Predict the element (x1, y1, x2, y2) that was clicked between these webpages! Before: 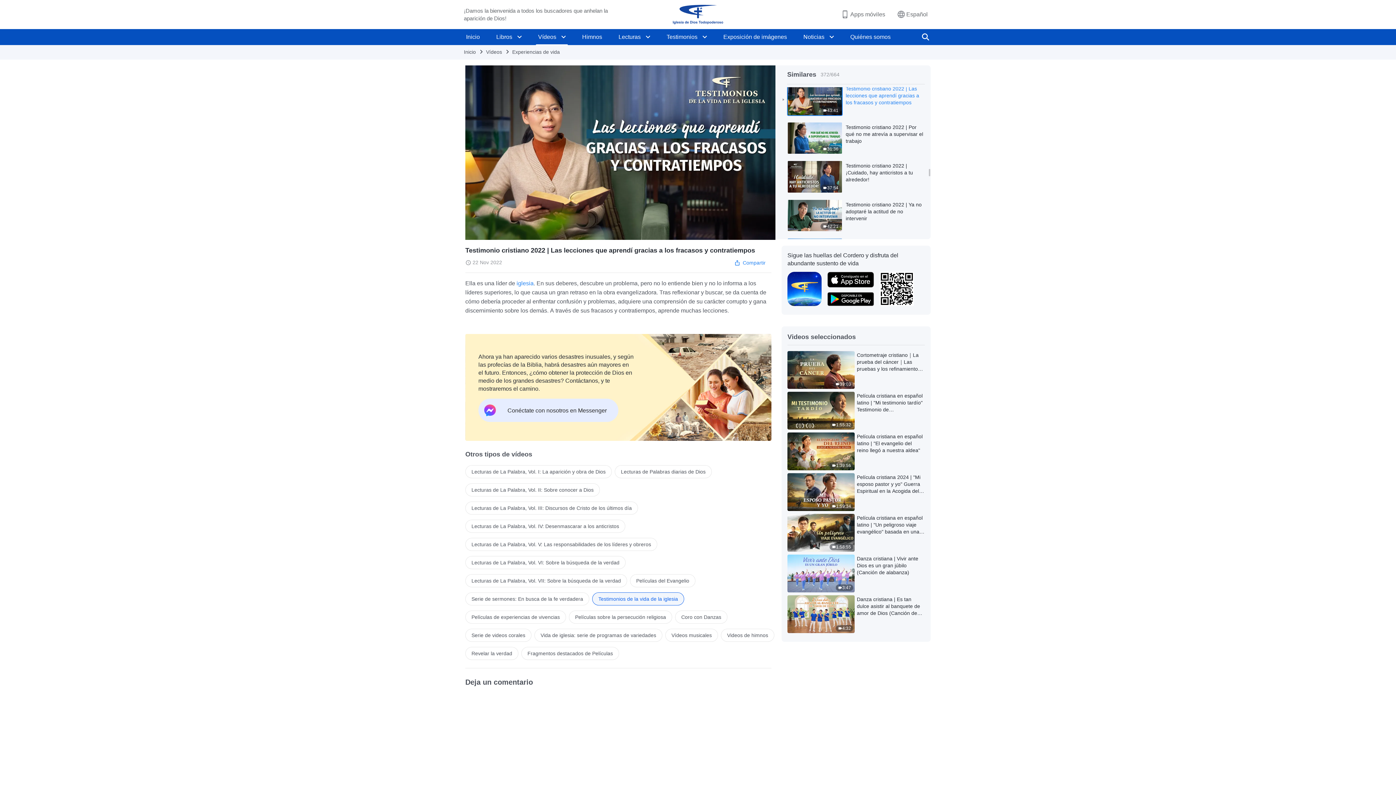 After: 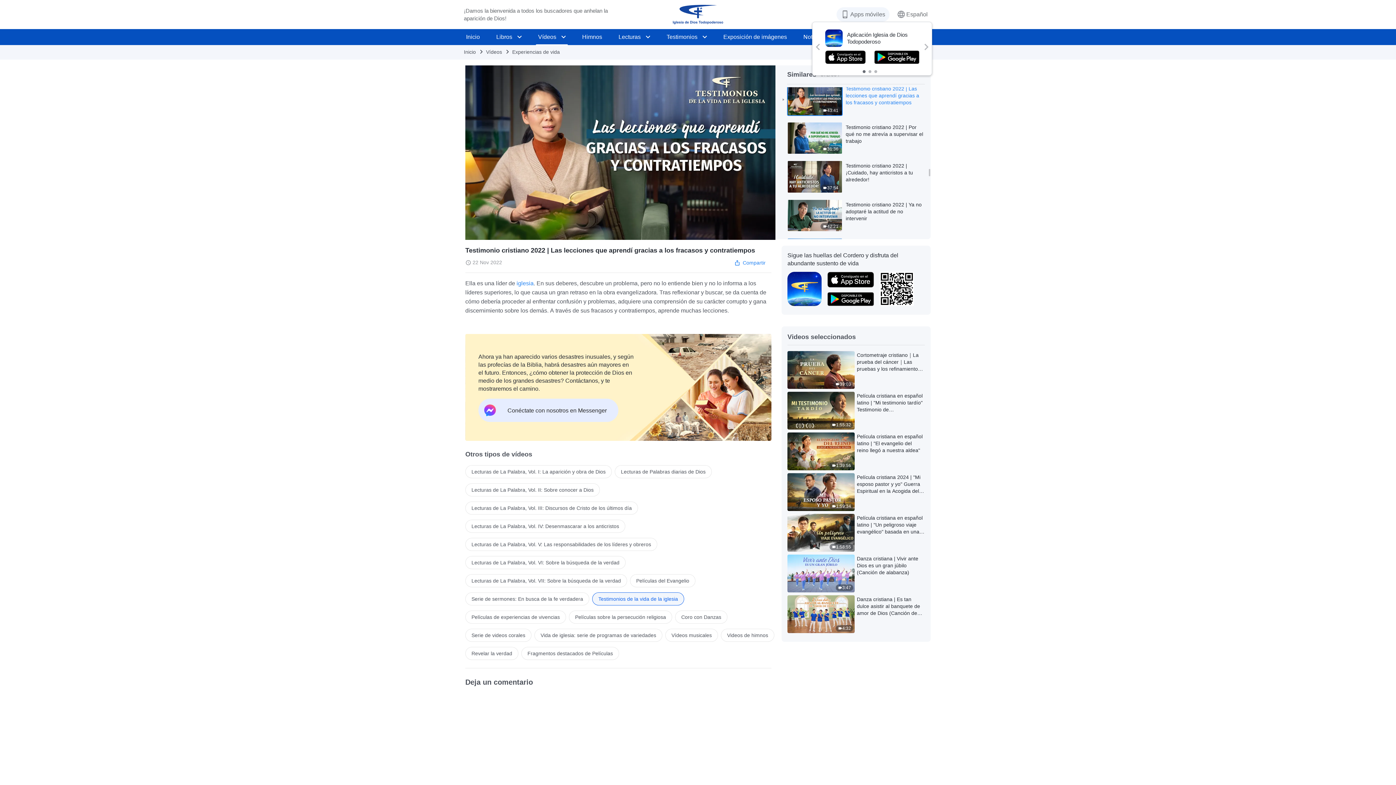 Action: bbox: (836, 7, 889, 21) label: Apps móviles